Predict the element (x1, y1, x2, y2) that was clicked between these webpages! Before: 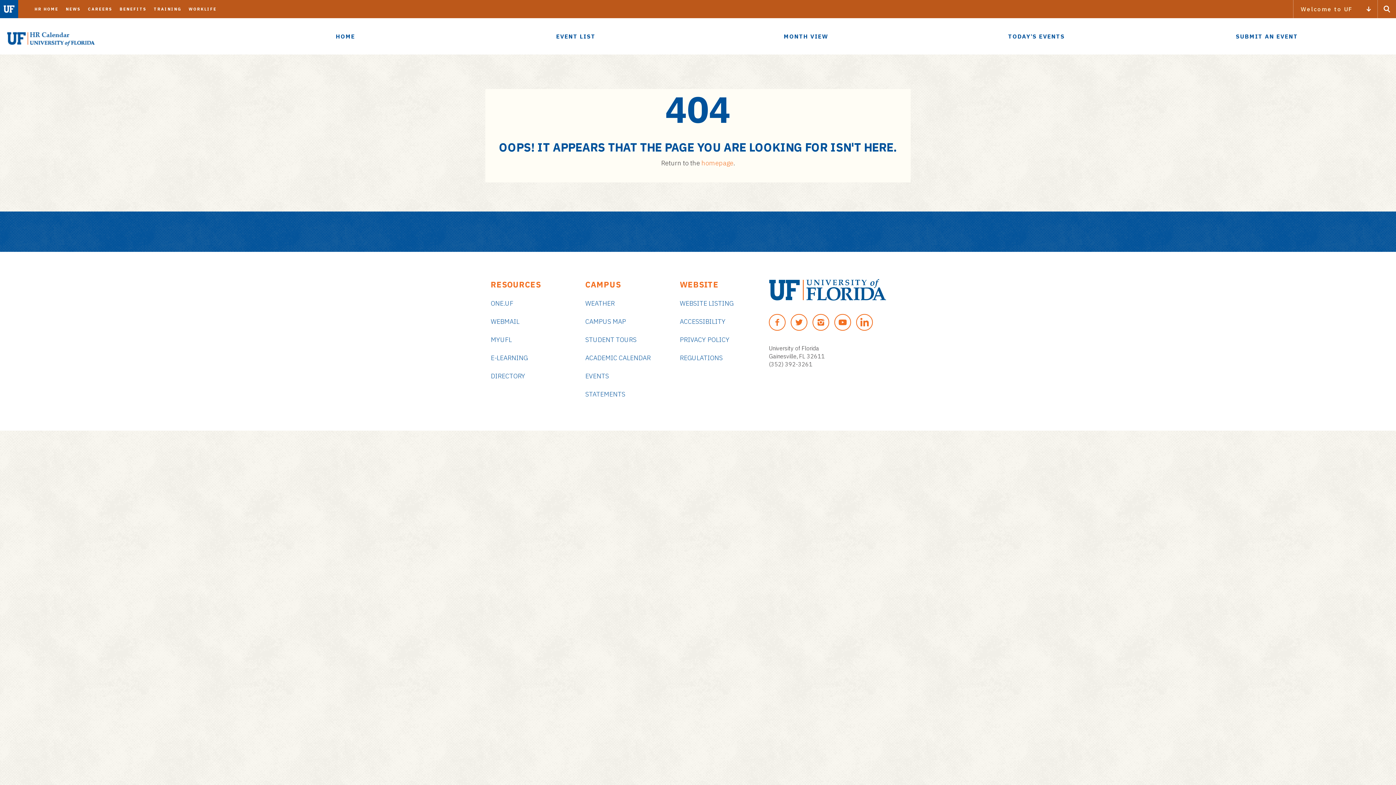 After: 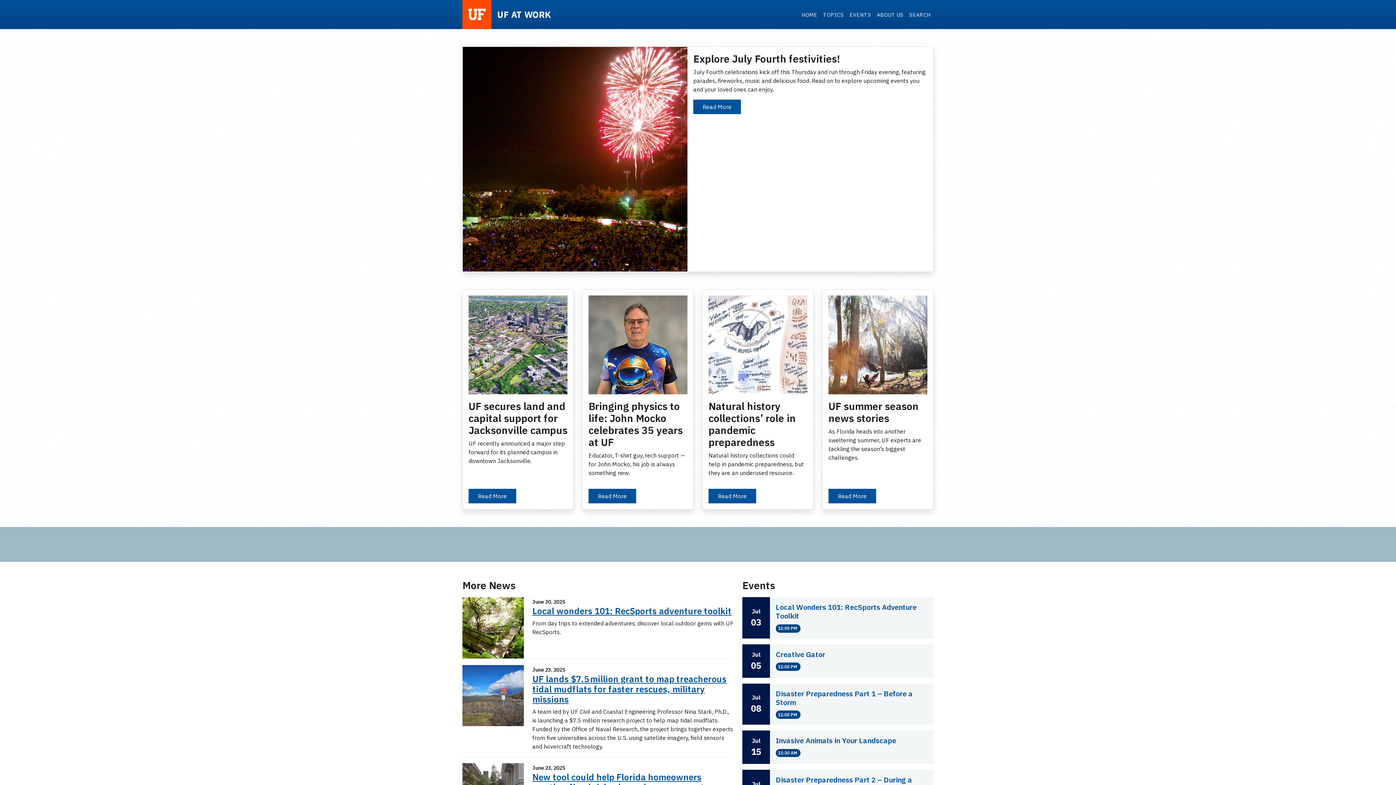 Action: label: NEWS bbox: (62, 0, 84, 18)